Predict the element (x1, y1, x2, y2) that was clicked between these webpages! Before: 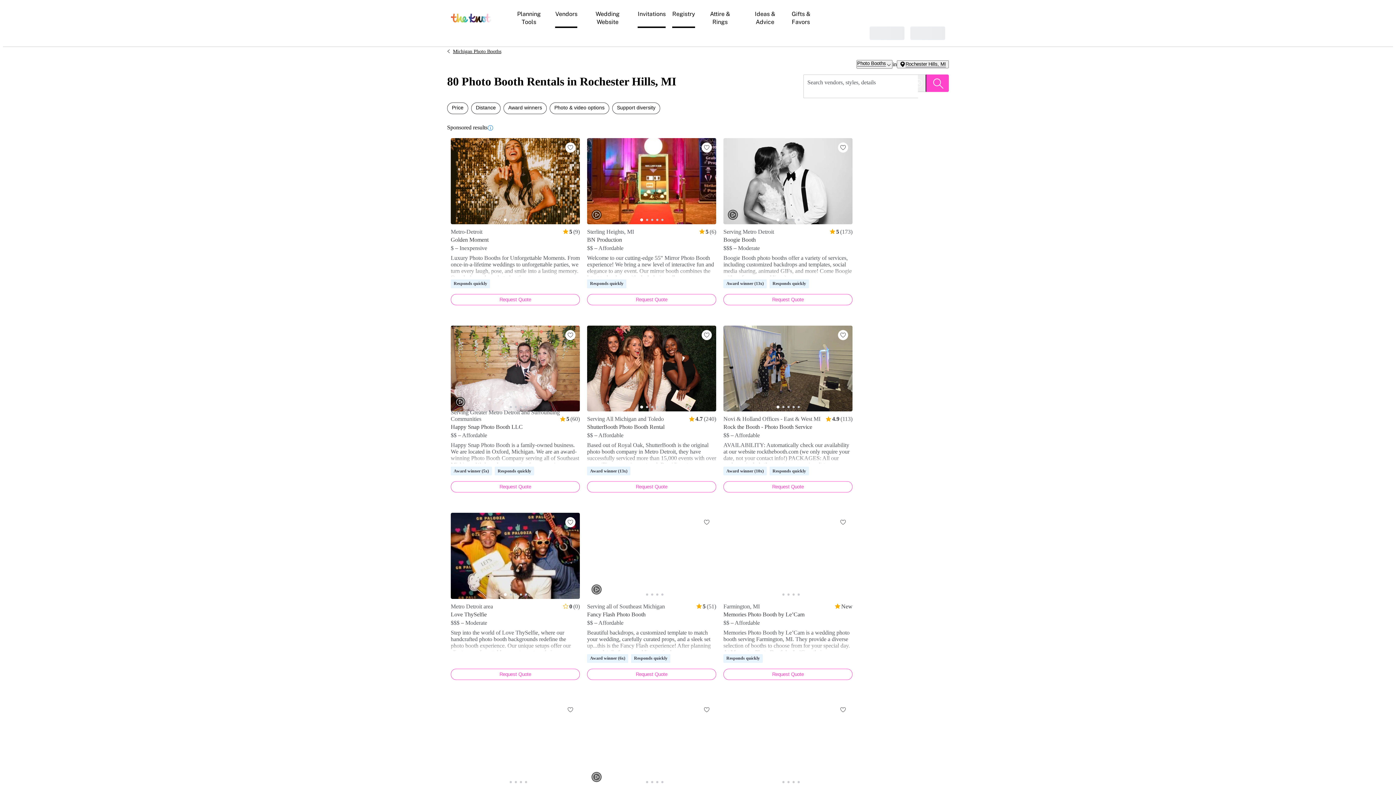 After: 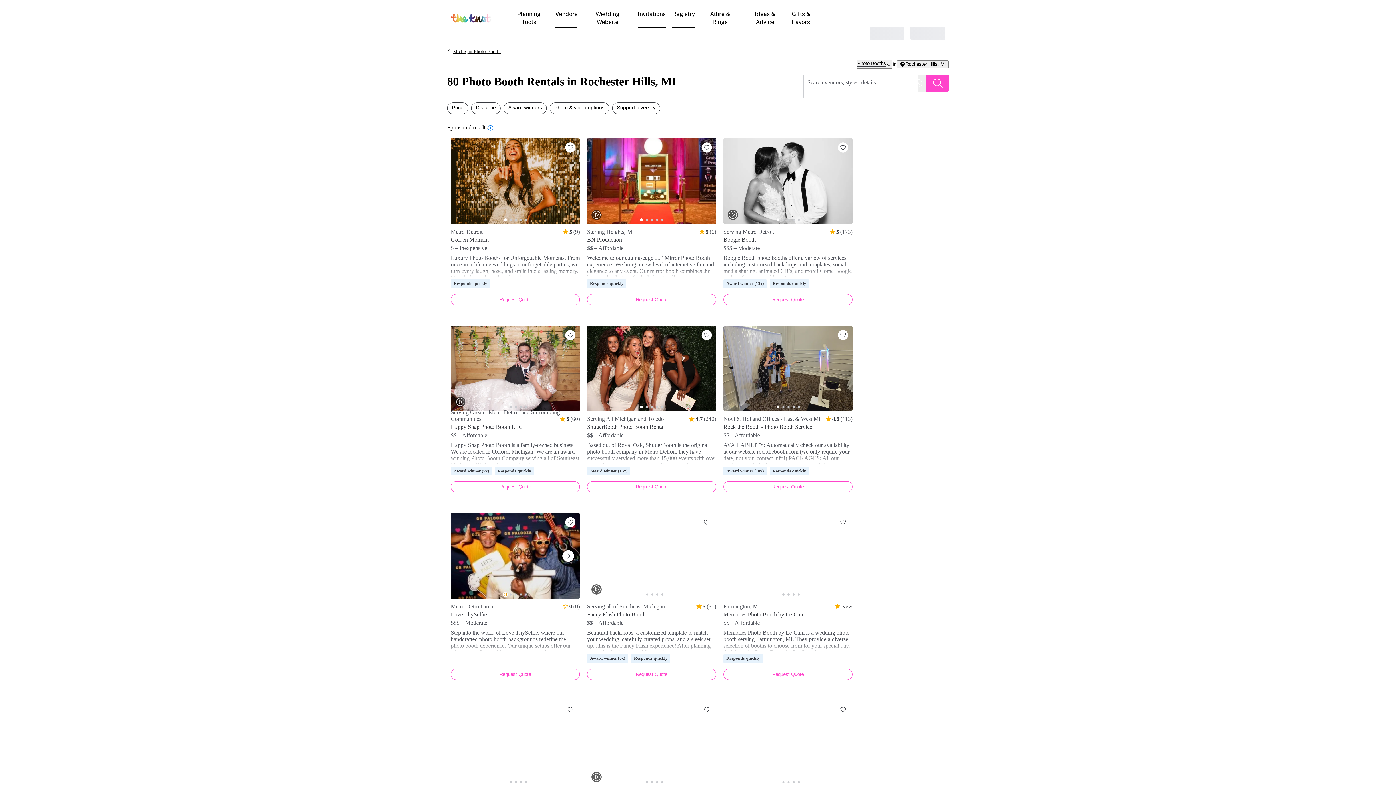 Action: label: Navigate to image 1 bbox: (503, 593, 506, 596)